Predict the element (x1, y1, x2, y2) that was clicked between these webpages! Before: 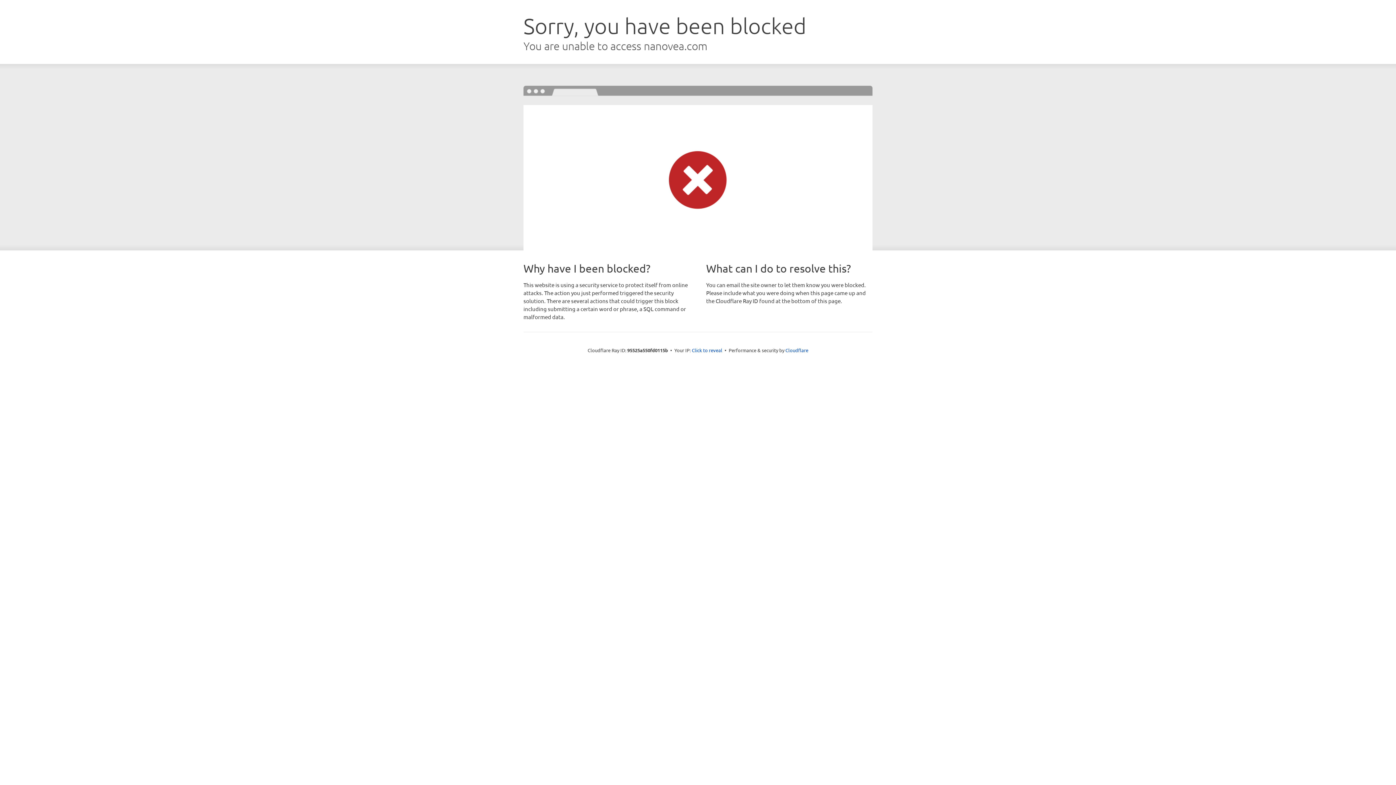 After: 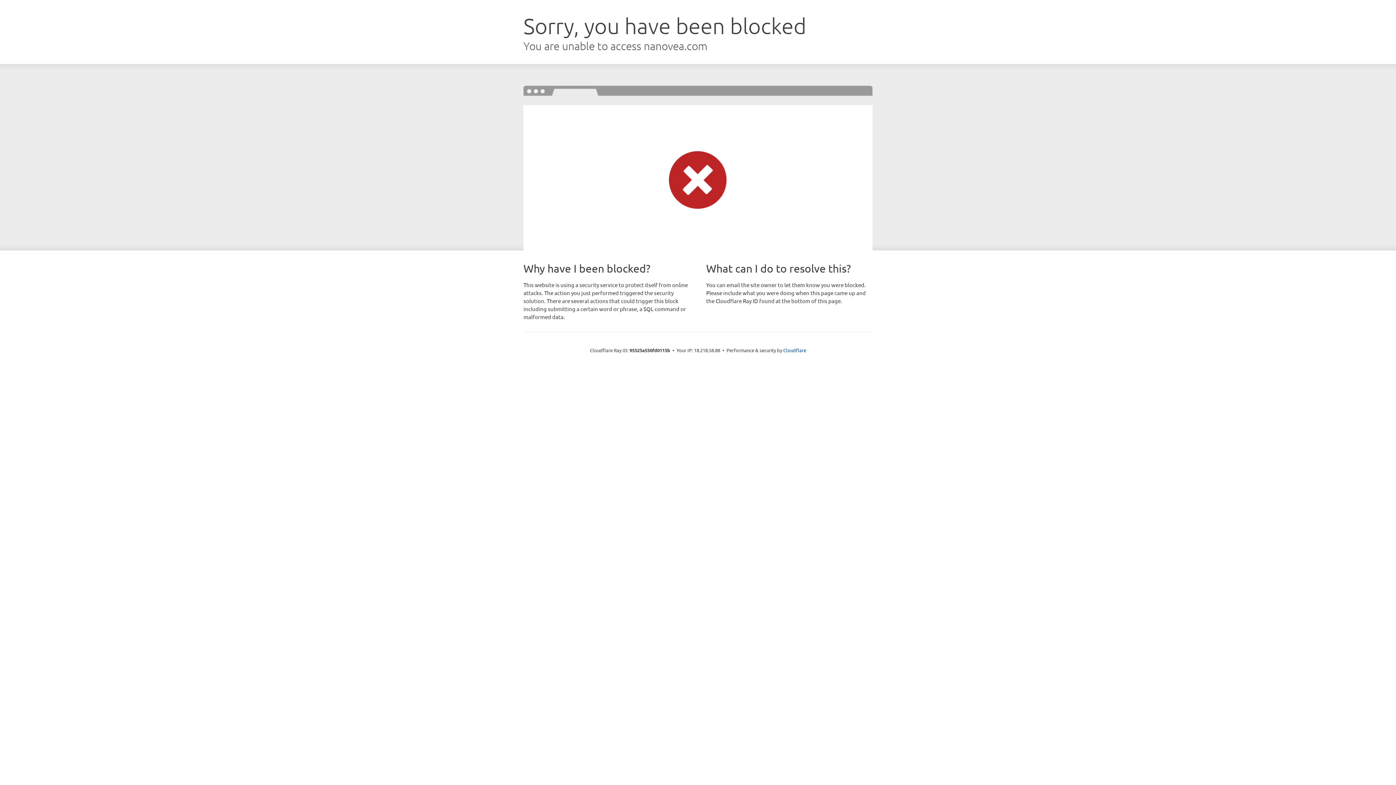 Action: label: Click to reveal bbox: (692, 346, 722, 353)